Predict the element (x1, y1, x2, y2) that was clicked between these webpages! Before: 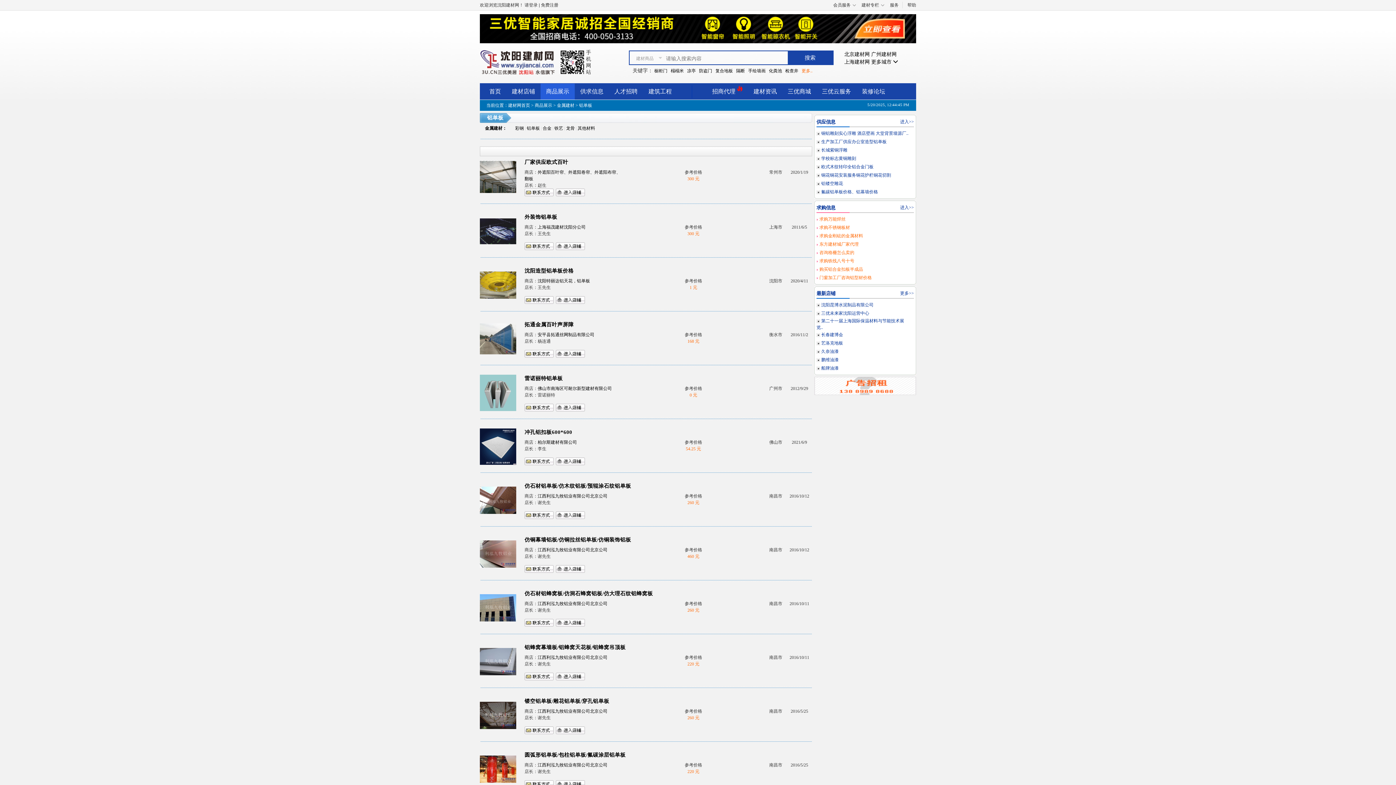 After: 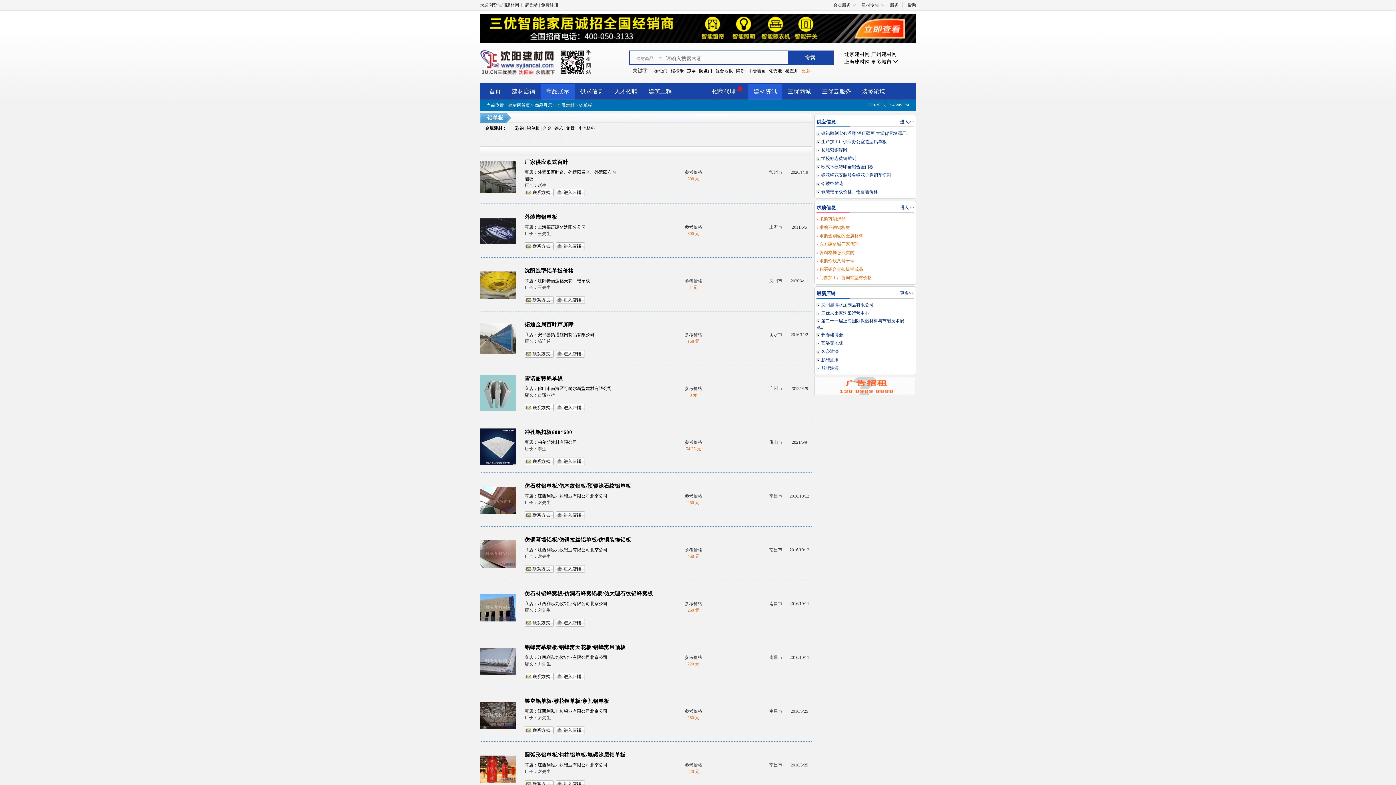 Action: bbox: (748, 83, 782, 99) label: 建材资讯